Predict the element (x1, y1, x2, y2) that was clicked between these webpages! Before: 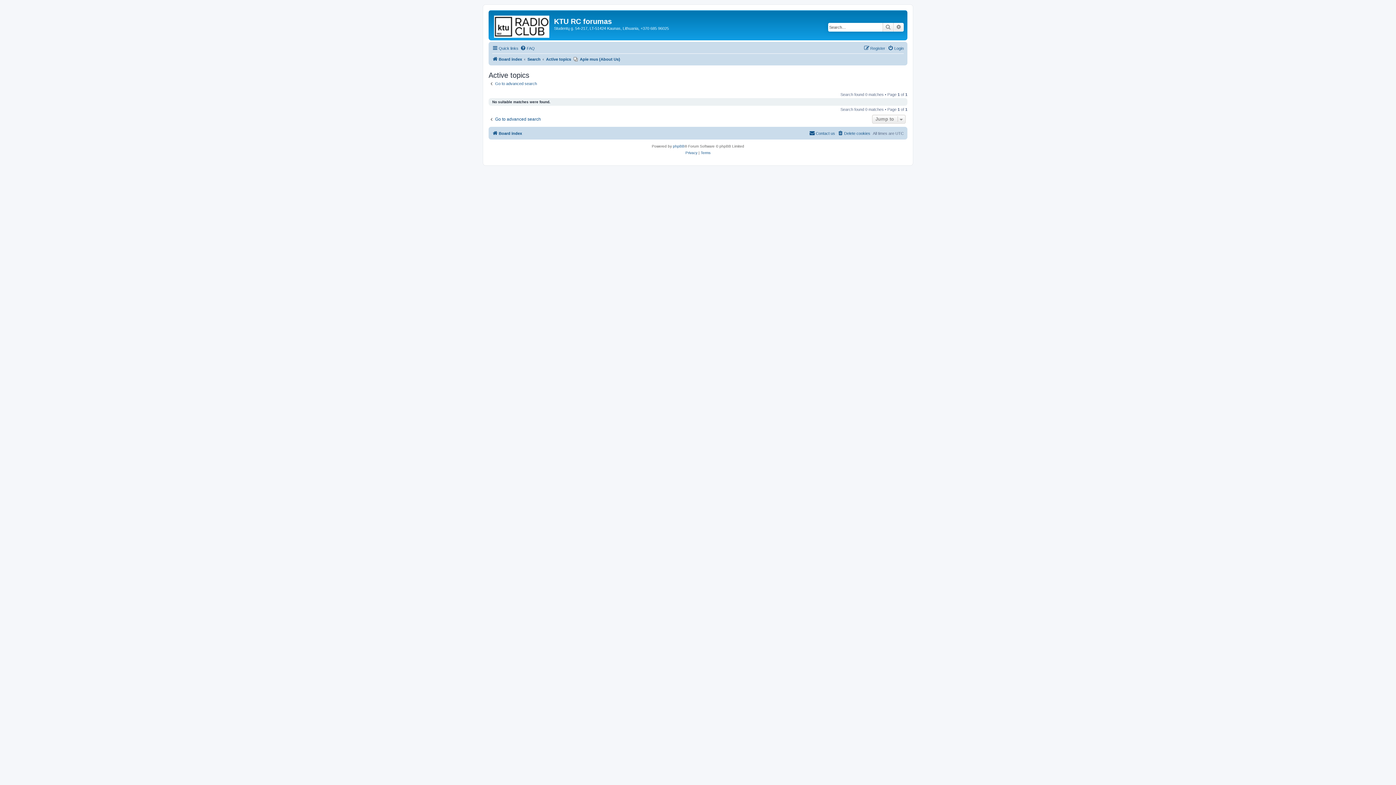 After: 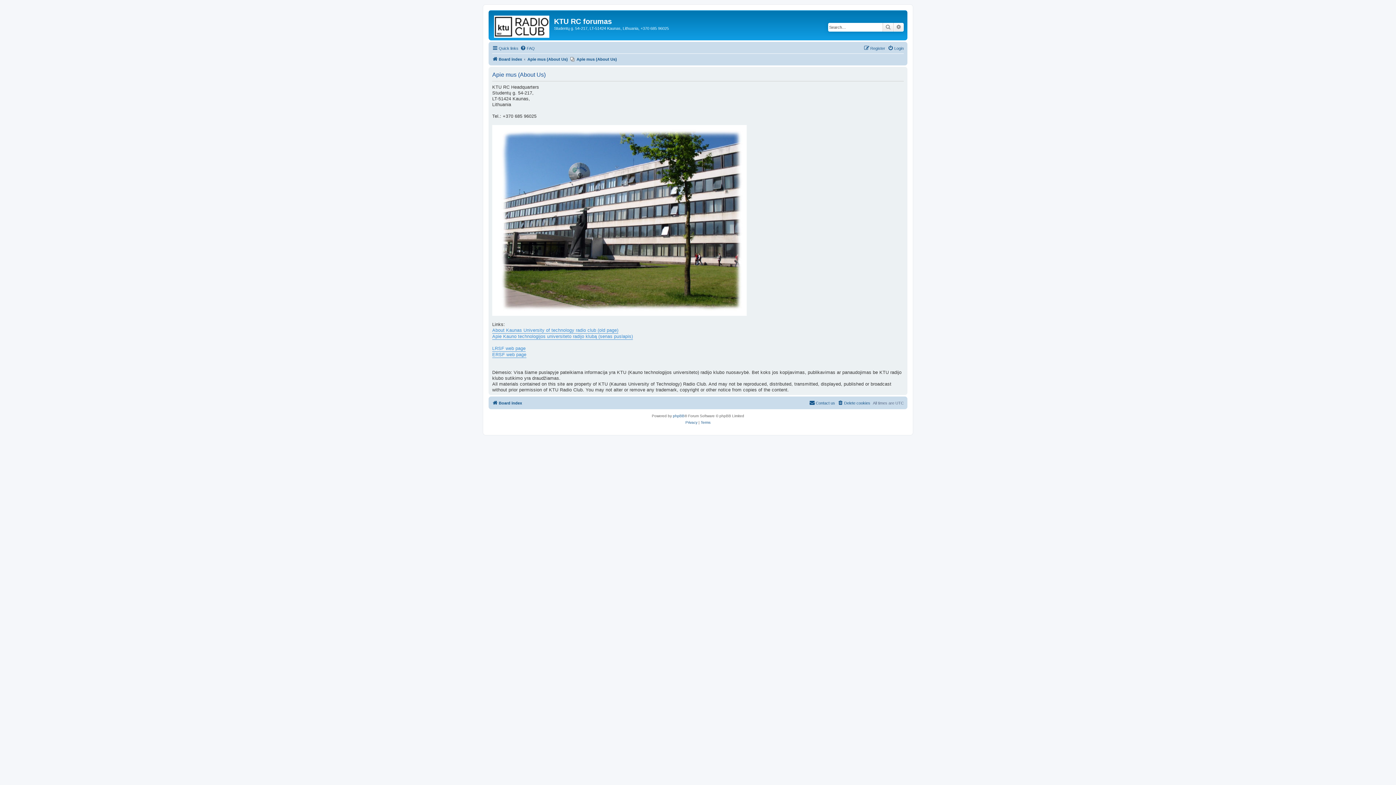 Action: bbox: (573, 54, 620, 63) label: Apie mus (About Us)